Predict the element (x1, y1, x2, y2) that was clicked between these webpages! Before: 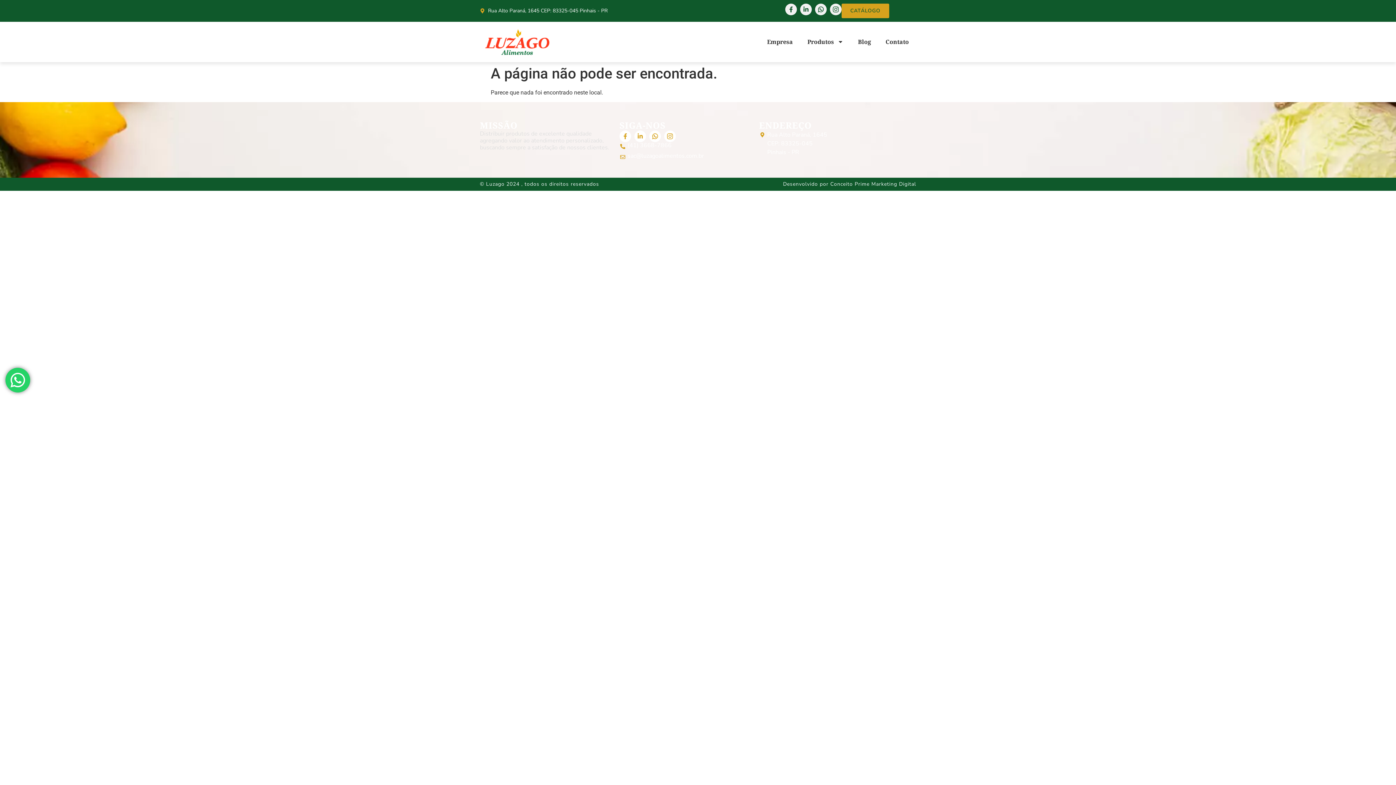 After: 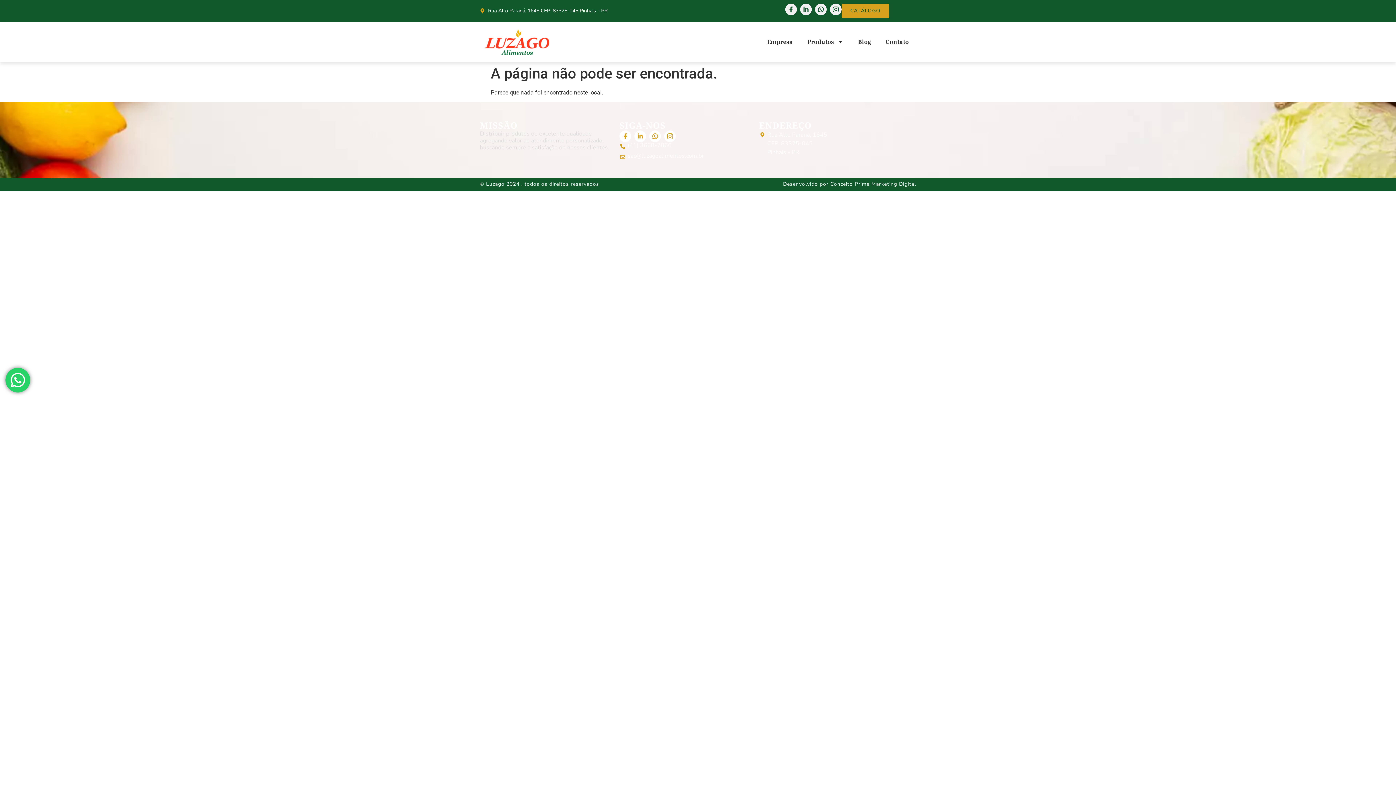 Action: bbox: (841, 3, 889, 18) label: CATÁLOGO